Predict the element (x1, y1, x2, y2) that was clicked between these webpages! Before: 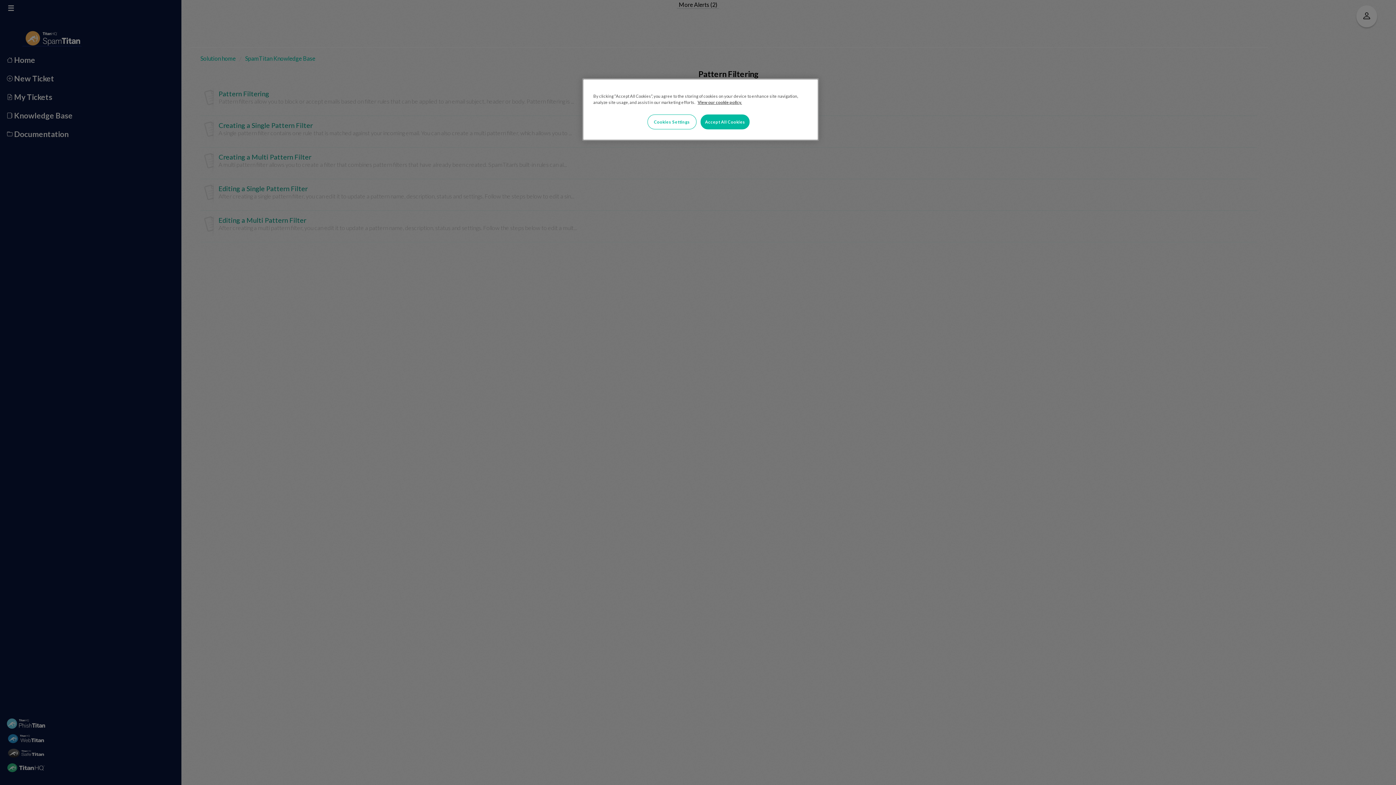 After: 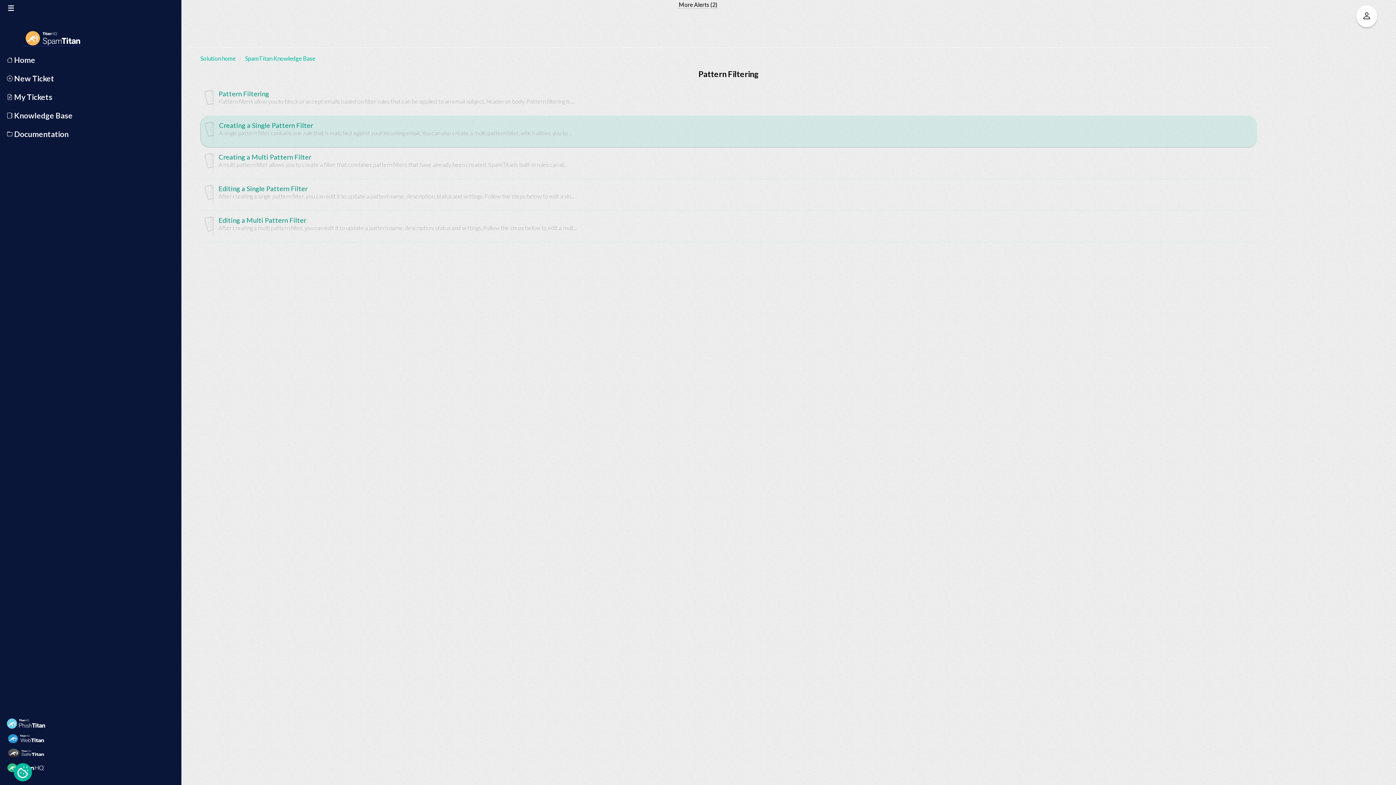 Action: bbox: (700, 114, 749, 129) label: Accept All Cookies